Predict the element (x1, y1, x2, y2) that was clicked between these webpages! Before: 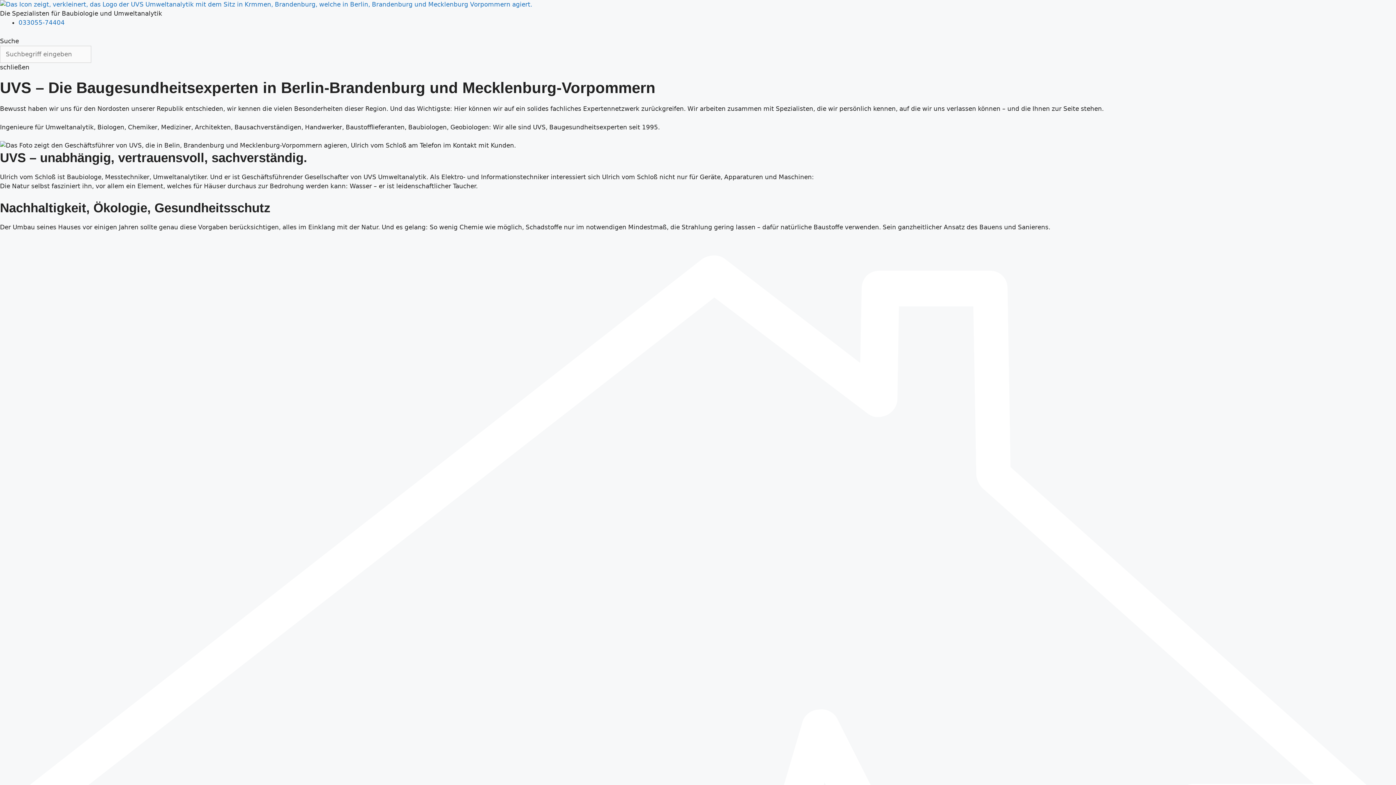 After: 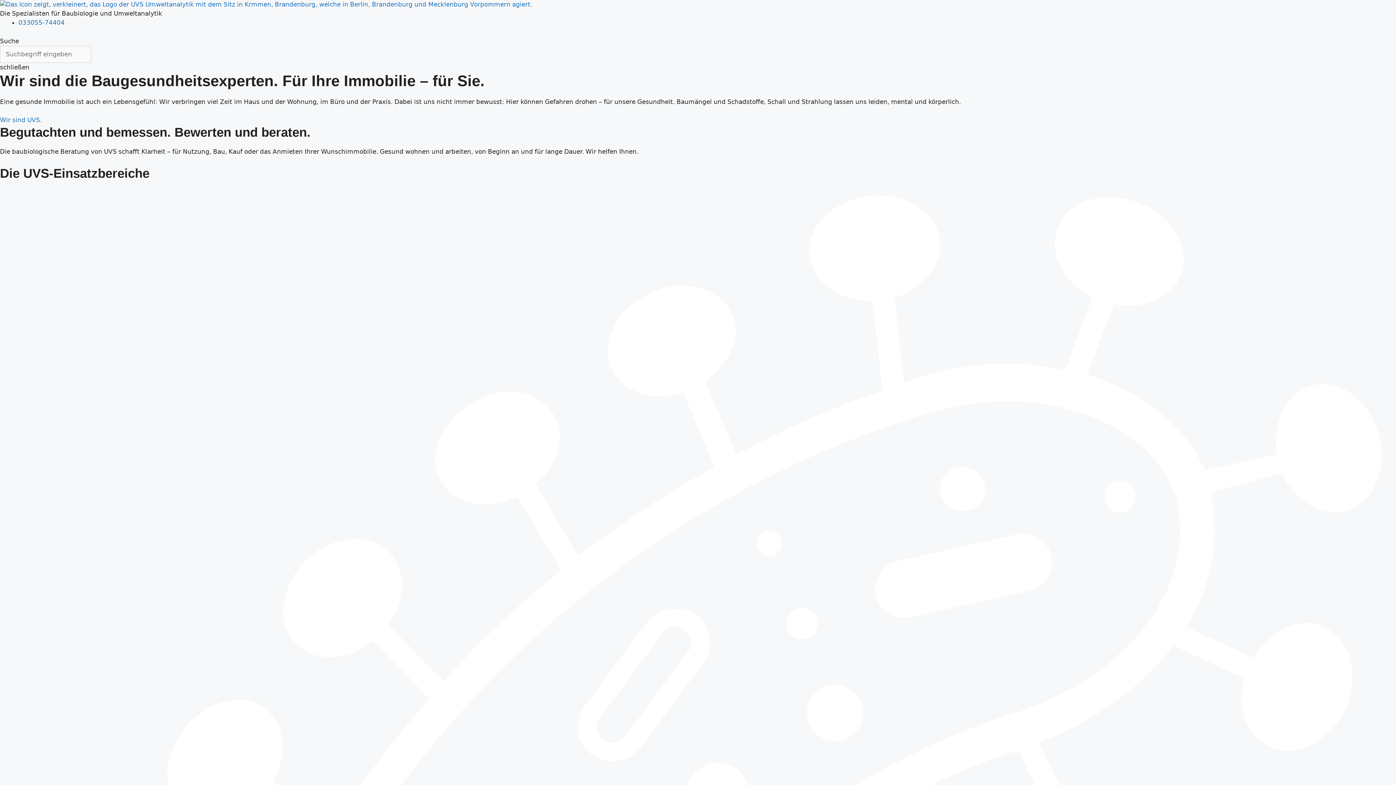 Action: bbox: (0, 0, 532, 8)